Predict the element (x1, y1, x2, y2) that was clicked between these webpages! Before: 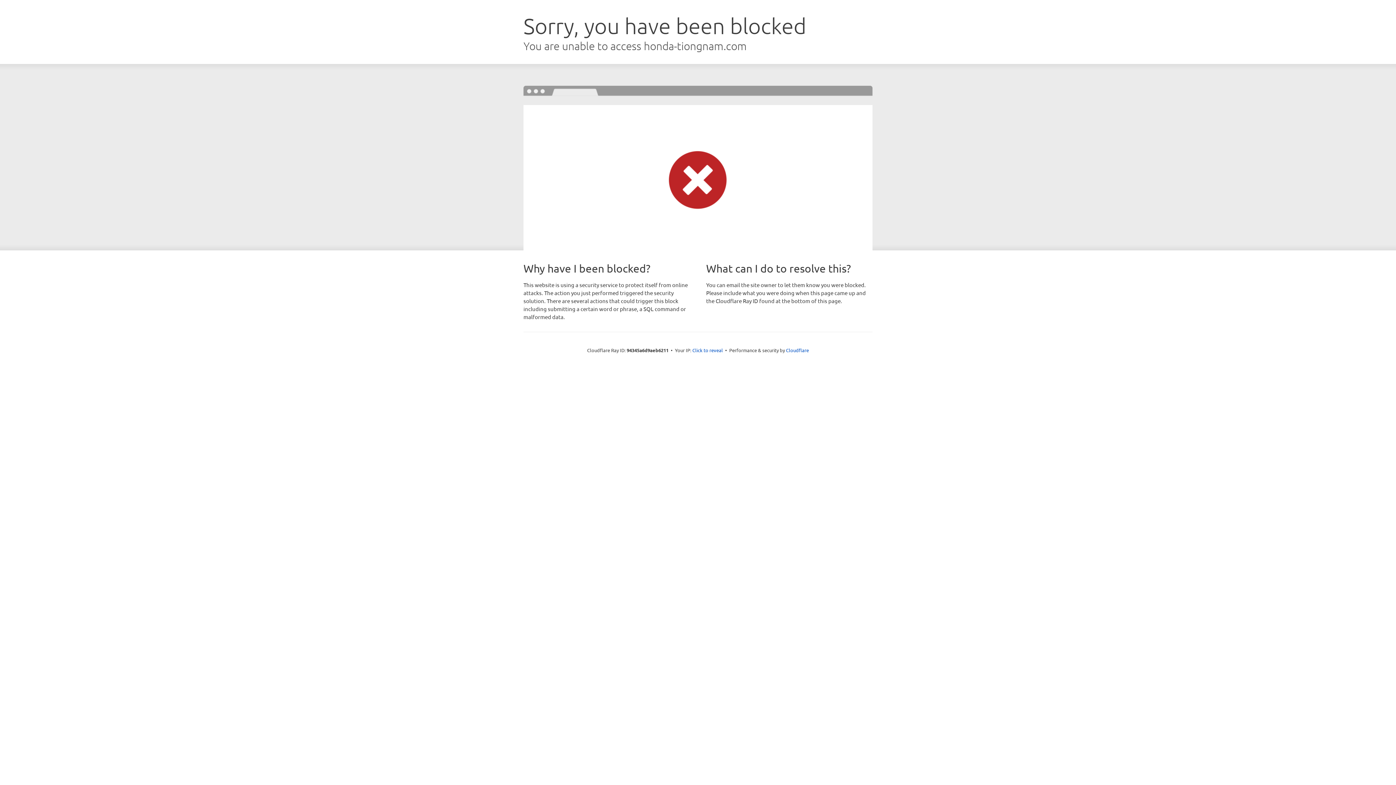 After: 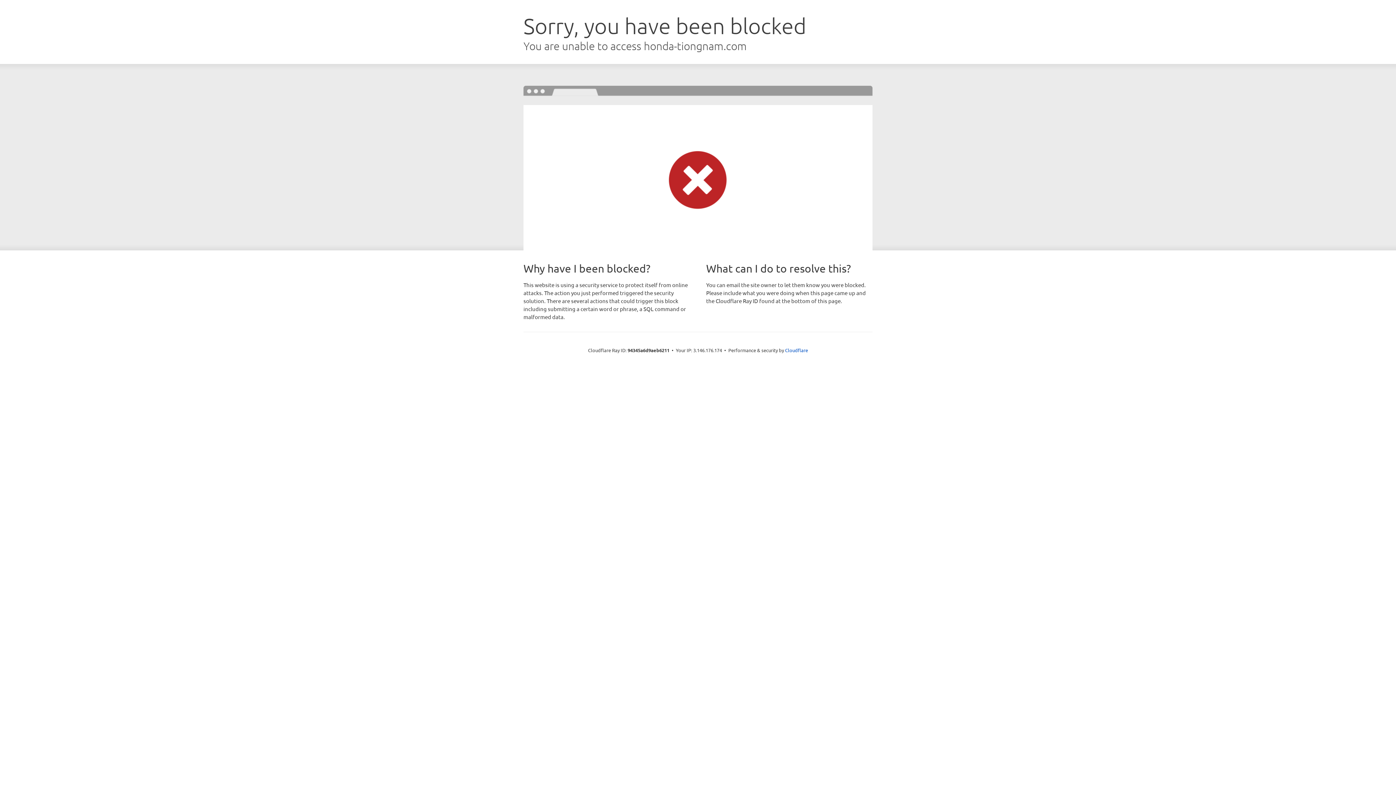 Action: label: Click to reveal bbox: (692, 346, 723, 353)